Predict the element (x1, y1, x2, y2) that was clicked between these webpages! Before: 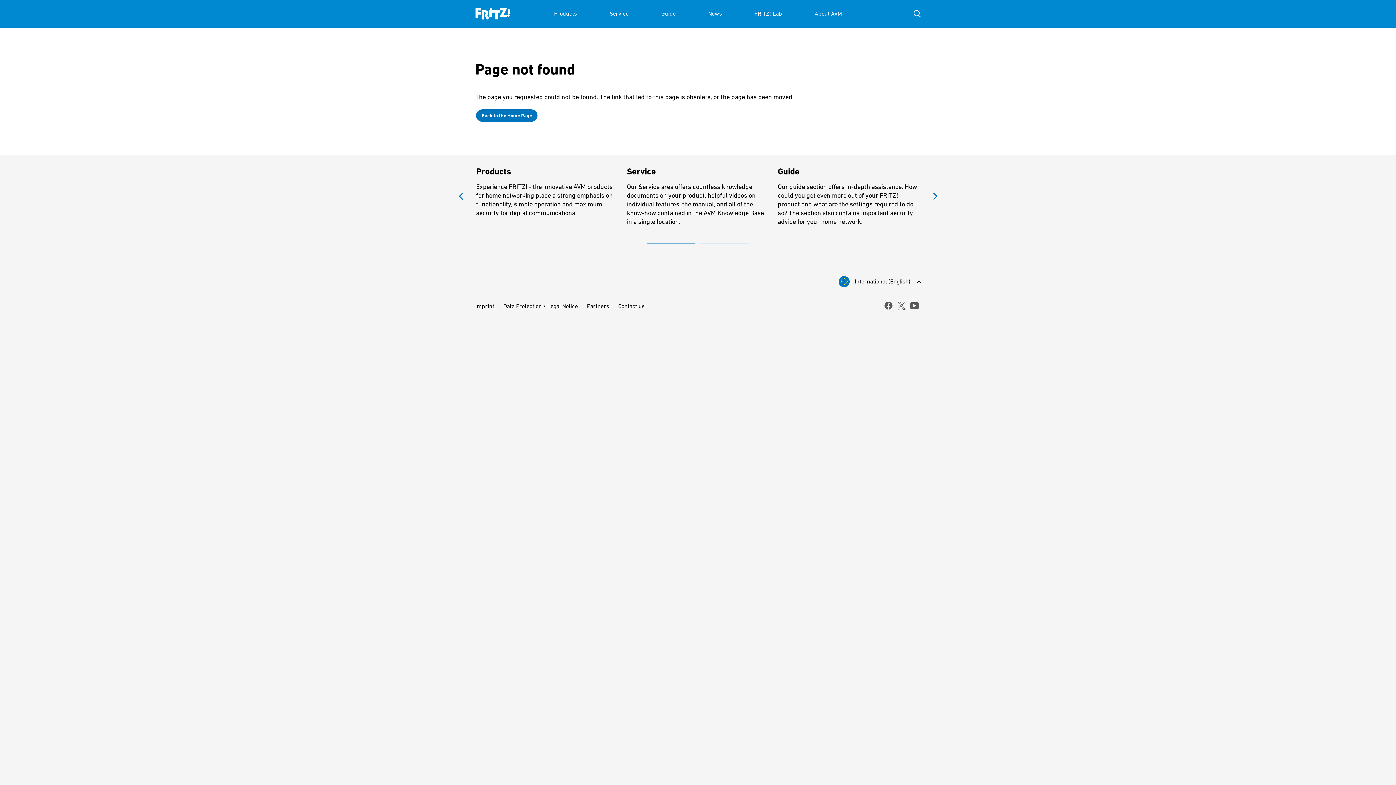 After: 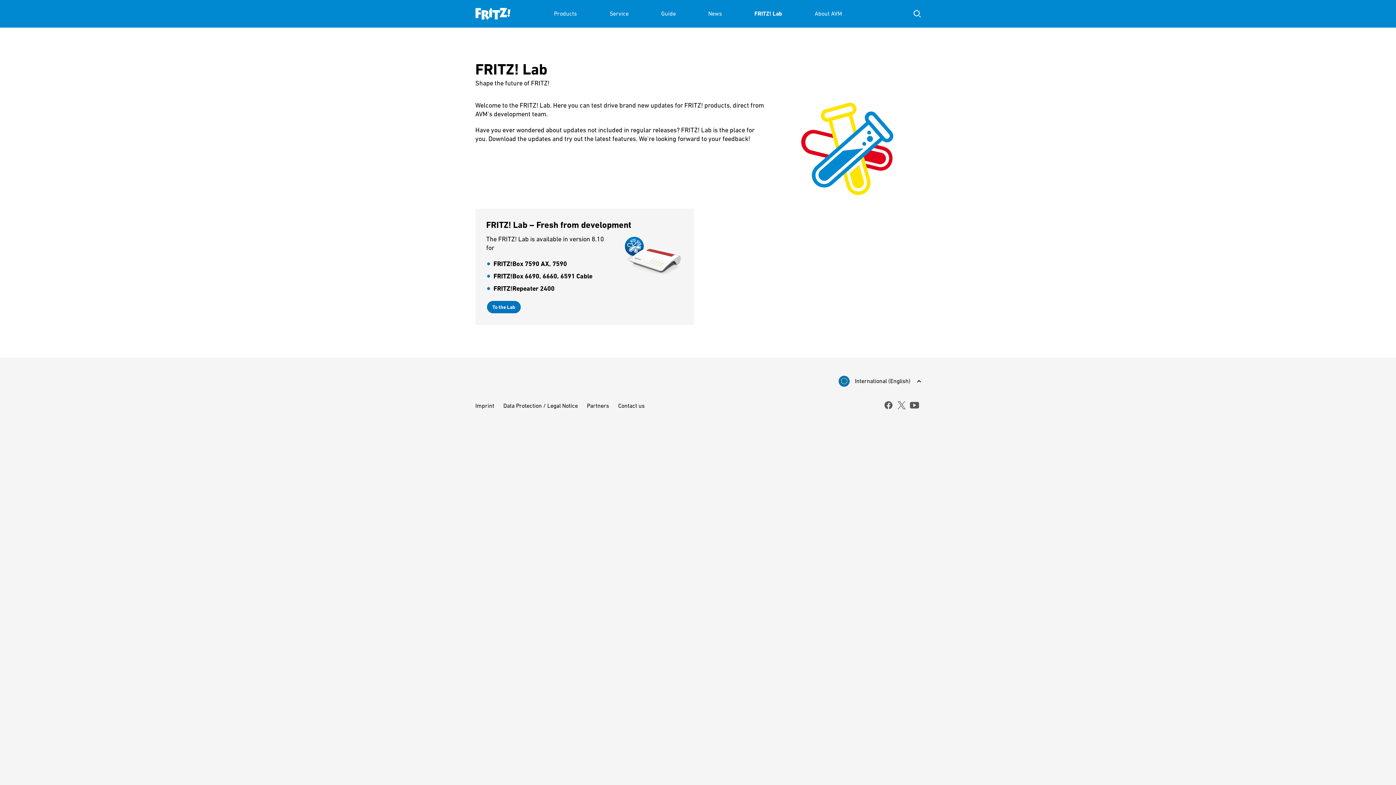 Action: label: FRITZ! Lab bbox: (754, 0, 782, 27)